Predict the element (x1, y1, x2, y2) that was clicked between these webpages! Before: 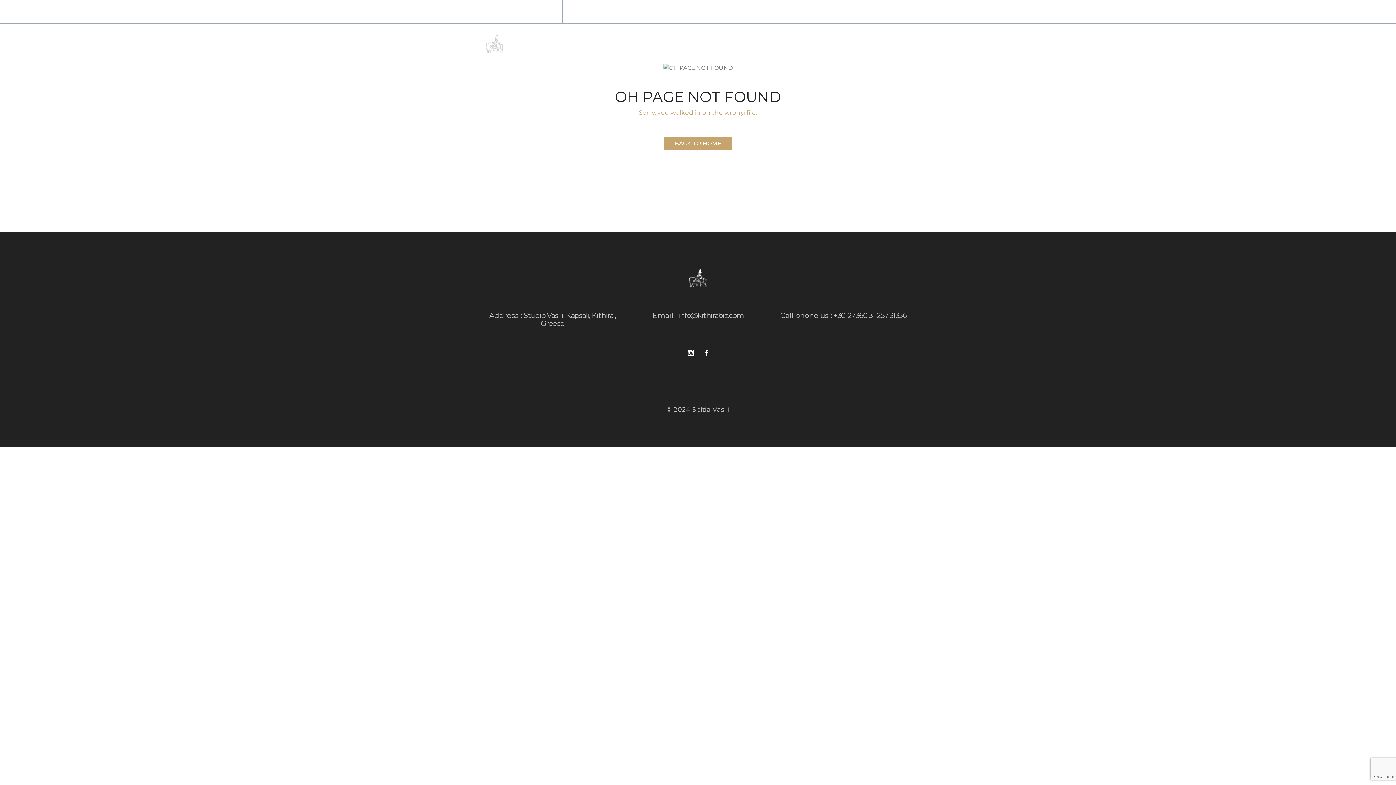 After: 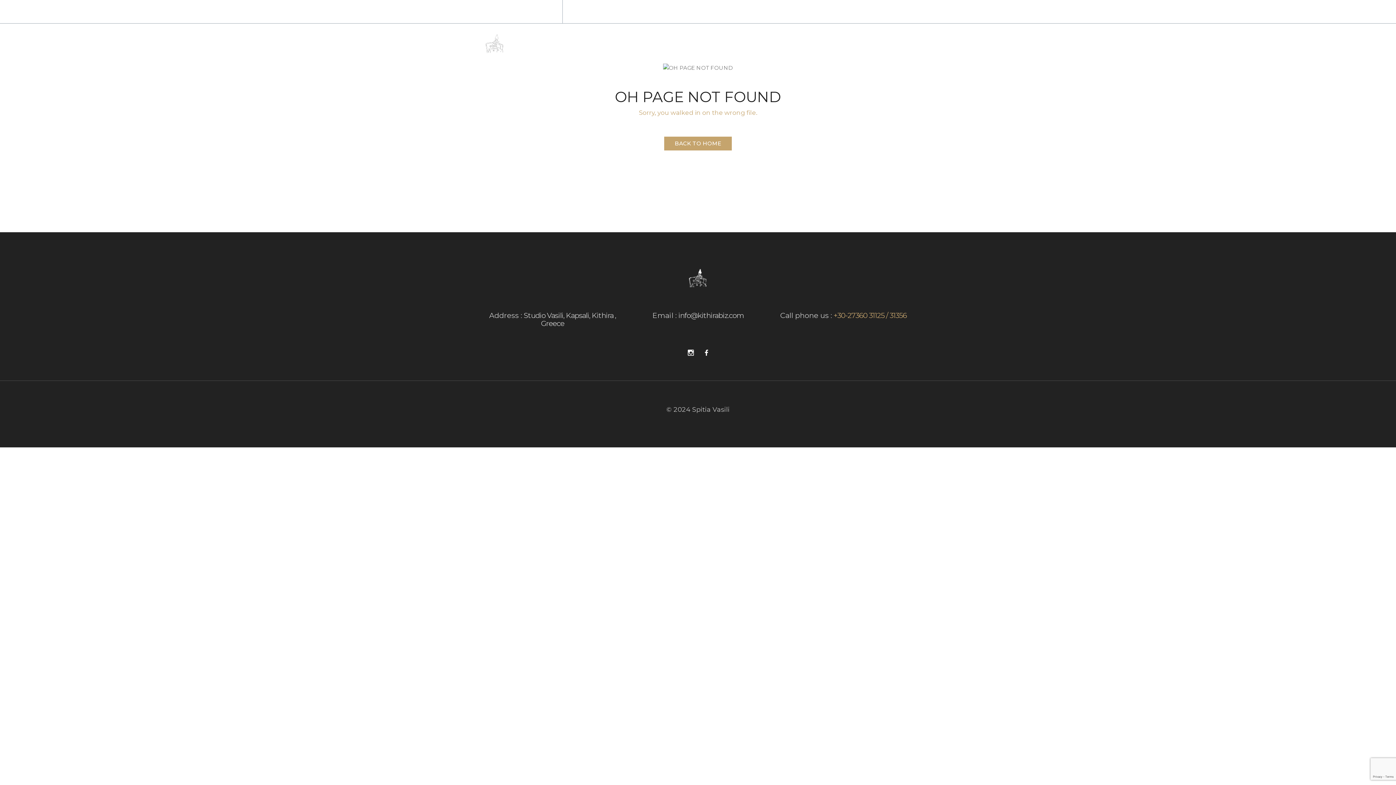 Action: label: +30-27360 31125 / 31356 bbox: (833, 311, 906, 320)